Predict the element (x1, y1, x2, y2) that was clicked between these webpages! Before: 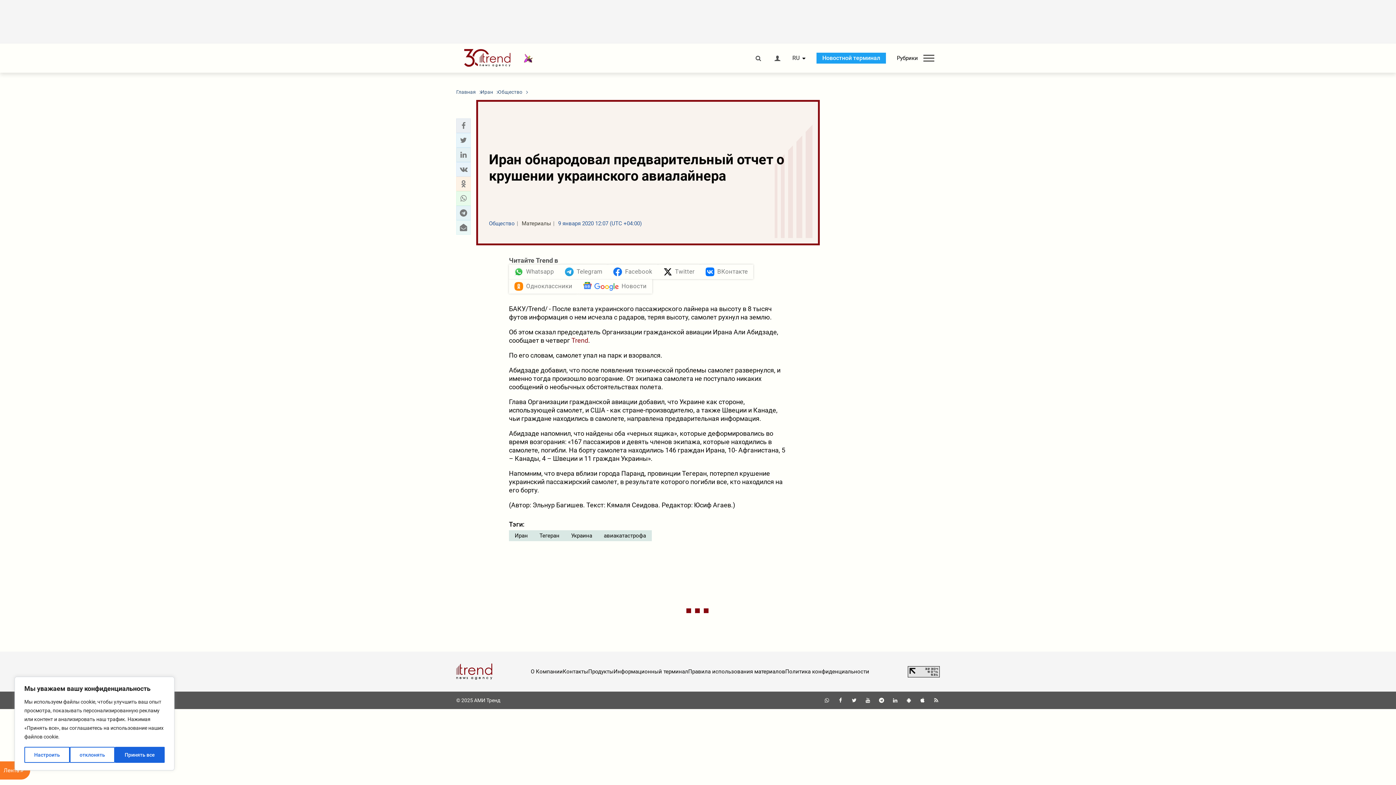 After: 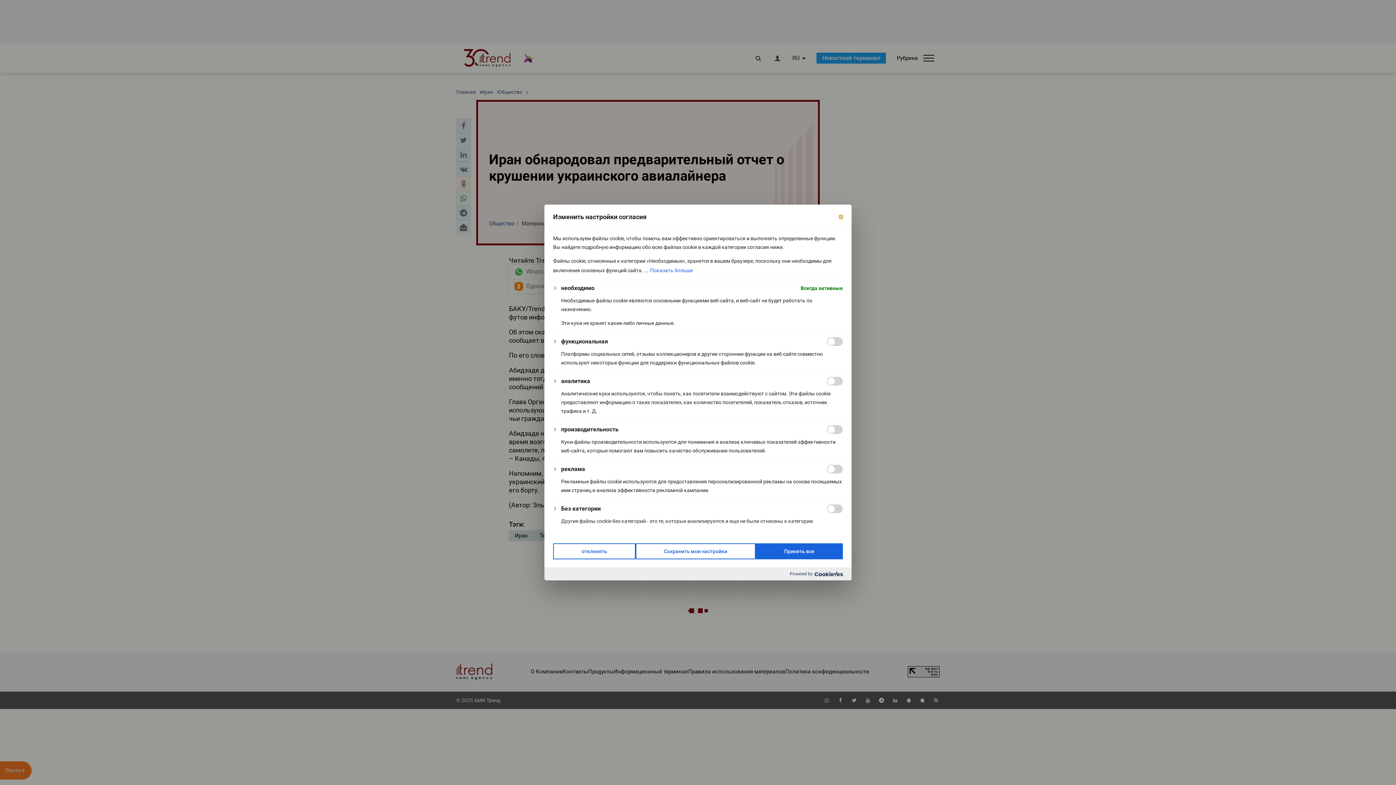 Action: label: Настроить bbox: (24, 747, 69, 763)